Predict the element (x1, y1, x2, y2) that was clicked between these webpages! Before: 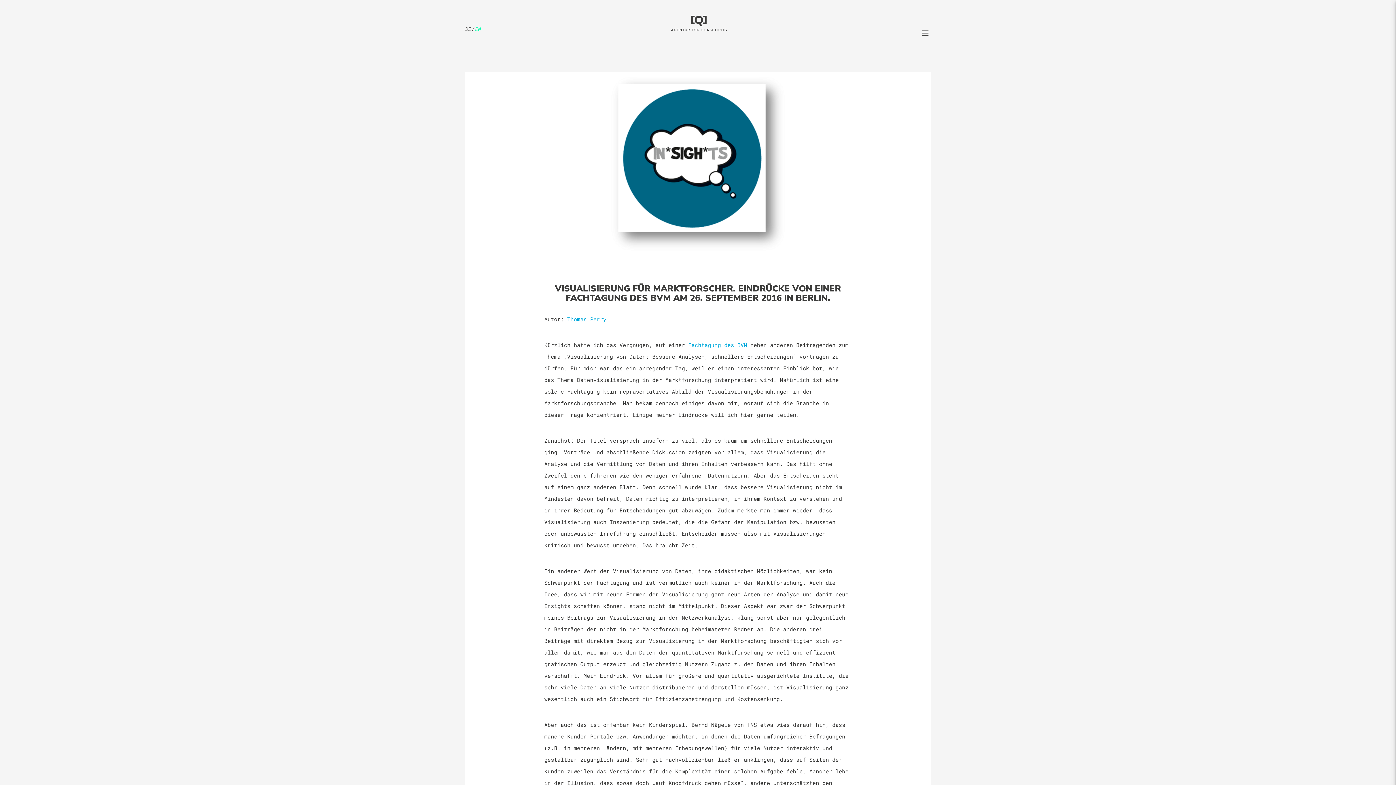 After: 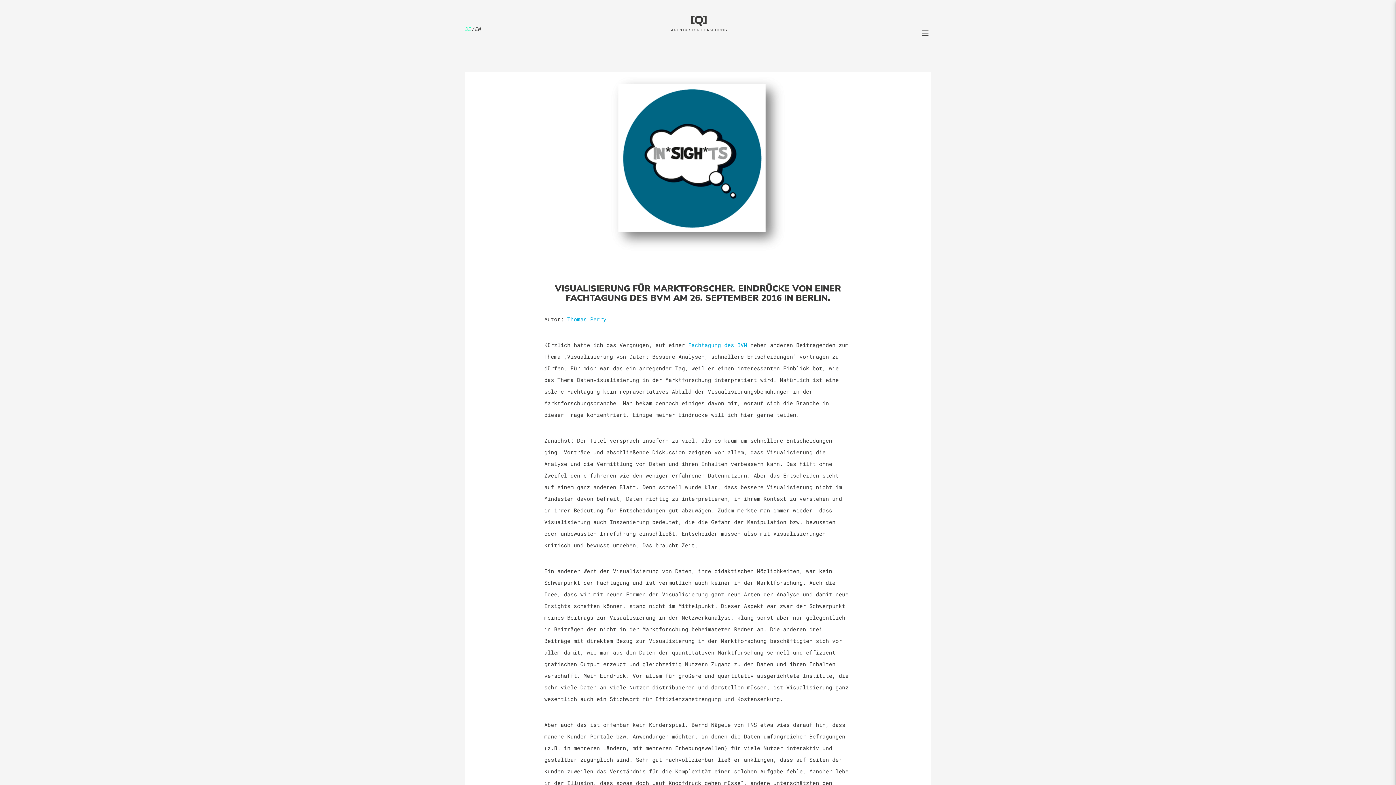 Action: label: DE bbox: (465, 24, 475, 49)